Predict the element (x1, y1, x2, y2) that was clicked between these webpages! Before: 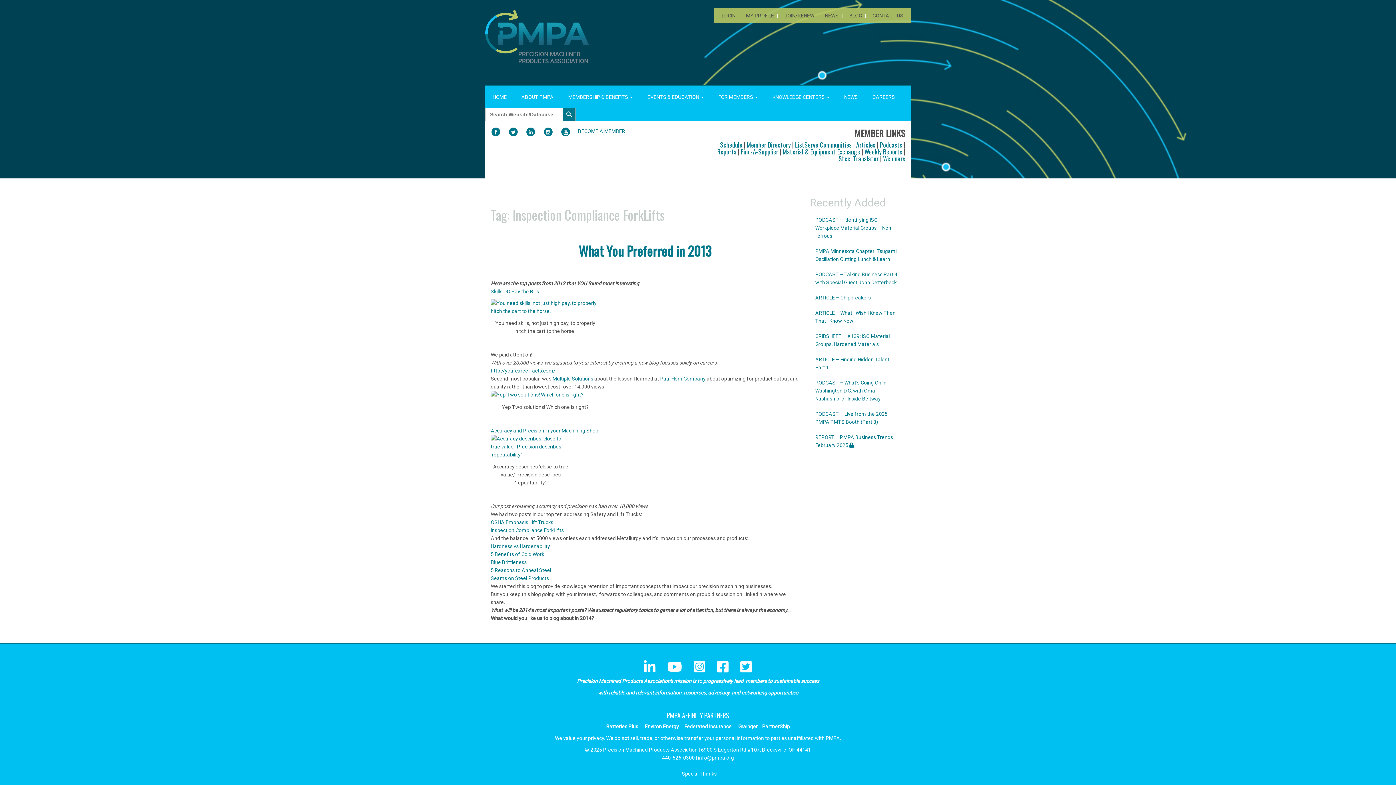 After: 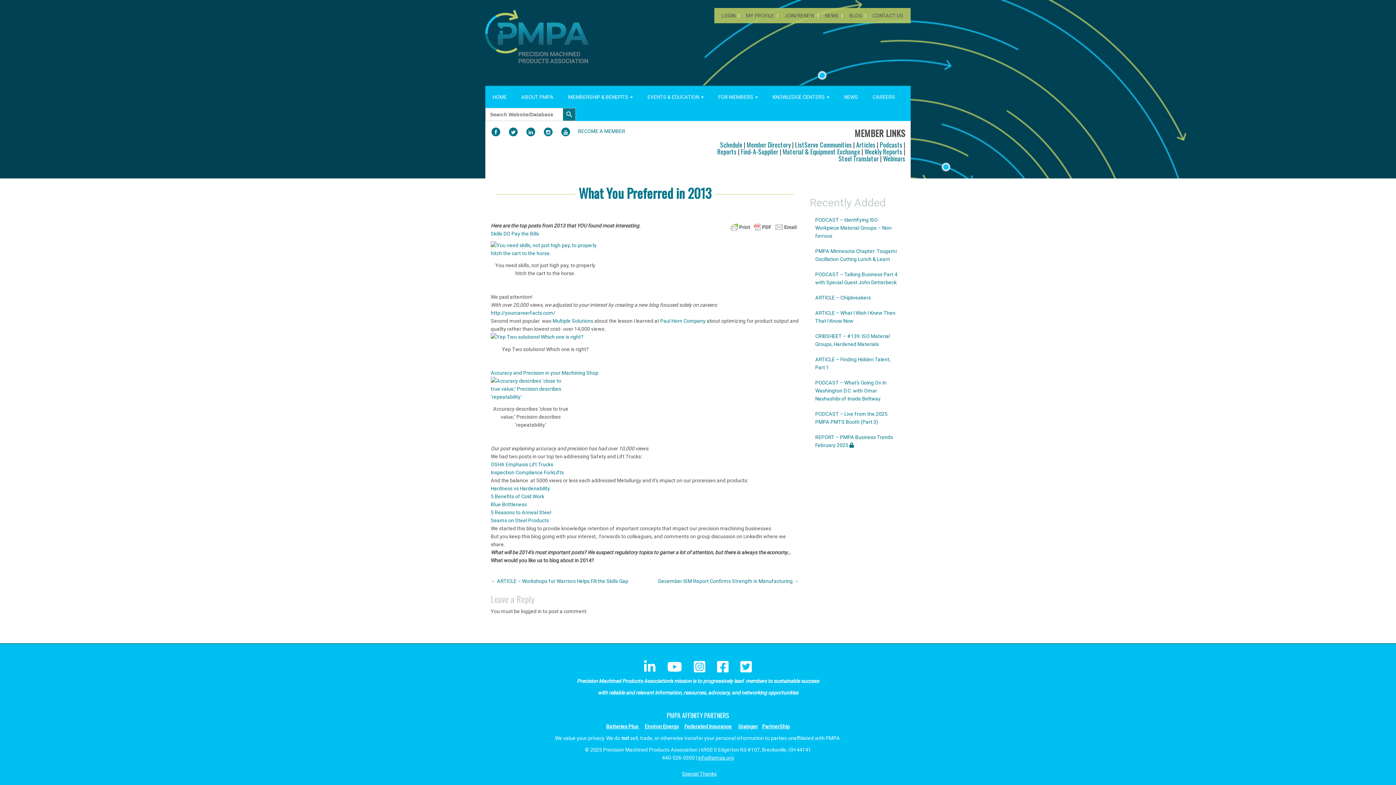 Action: bbox: (575, 241, 714, 260) label: What You Preferred in 2013